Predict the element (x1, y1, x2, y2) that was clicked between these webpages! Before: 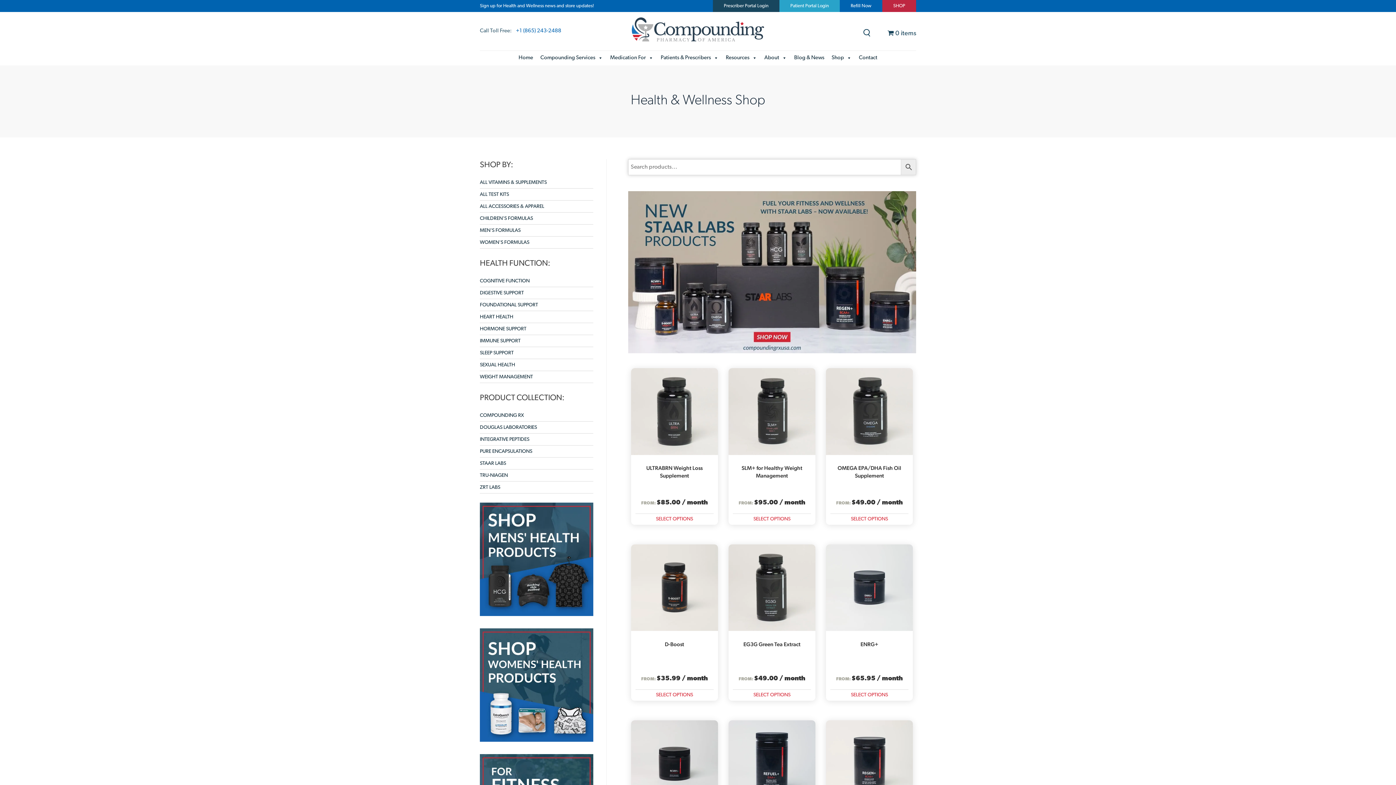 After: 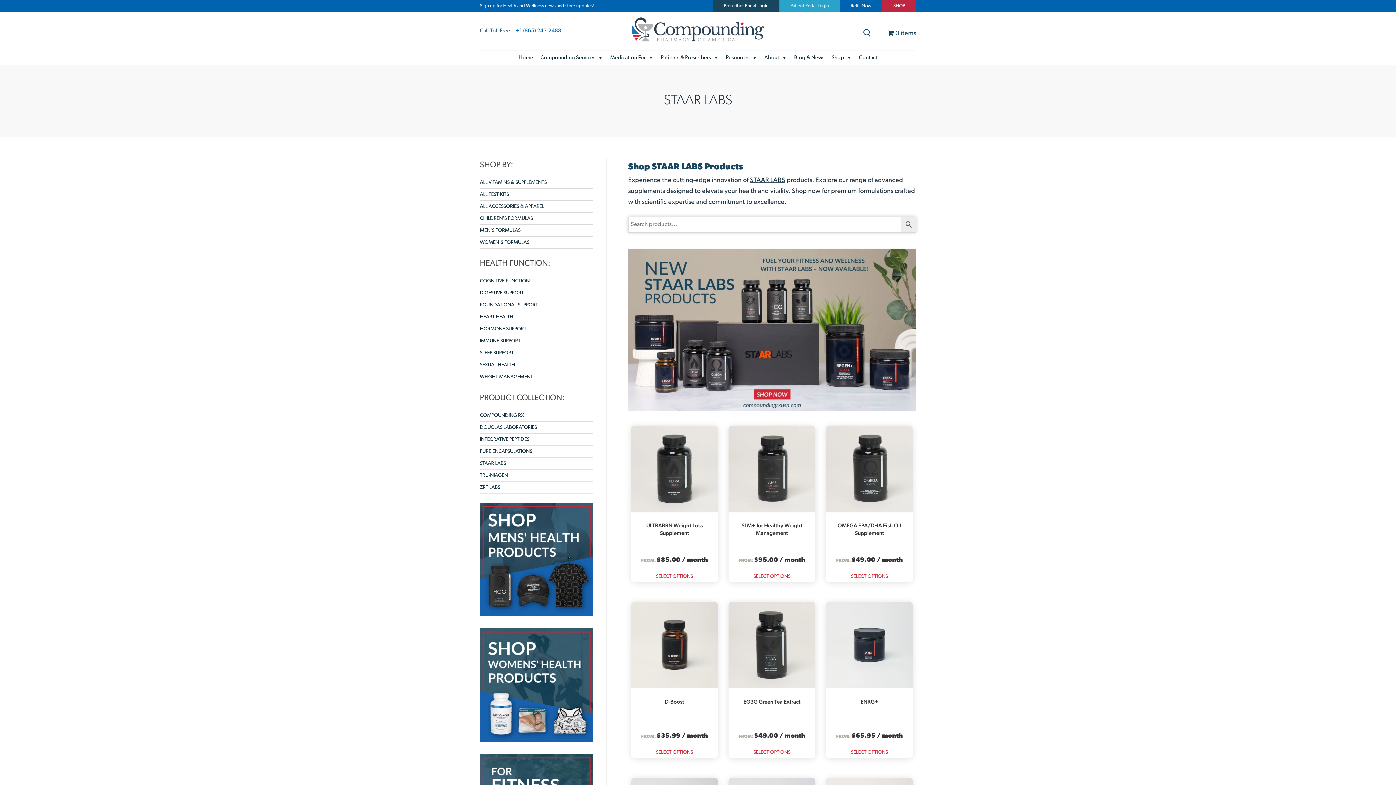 Action: label: STAAR LABS bbox: (480, 461, 506, 466)